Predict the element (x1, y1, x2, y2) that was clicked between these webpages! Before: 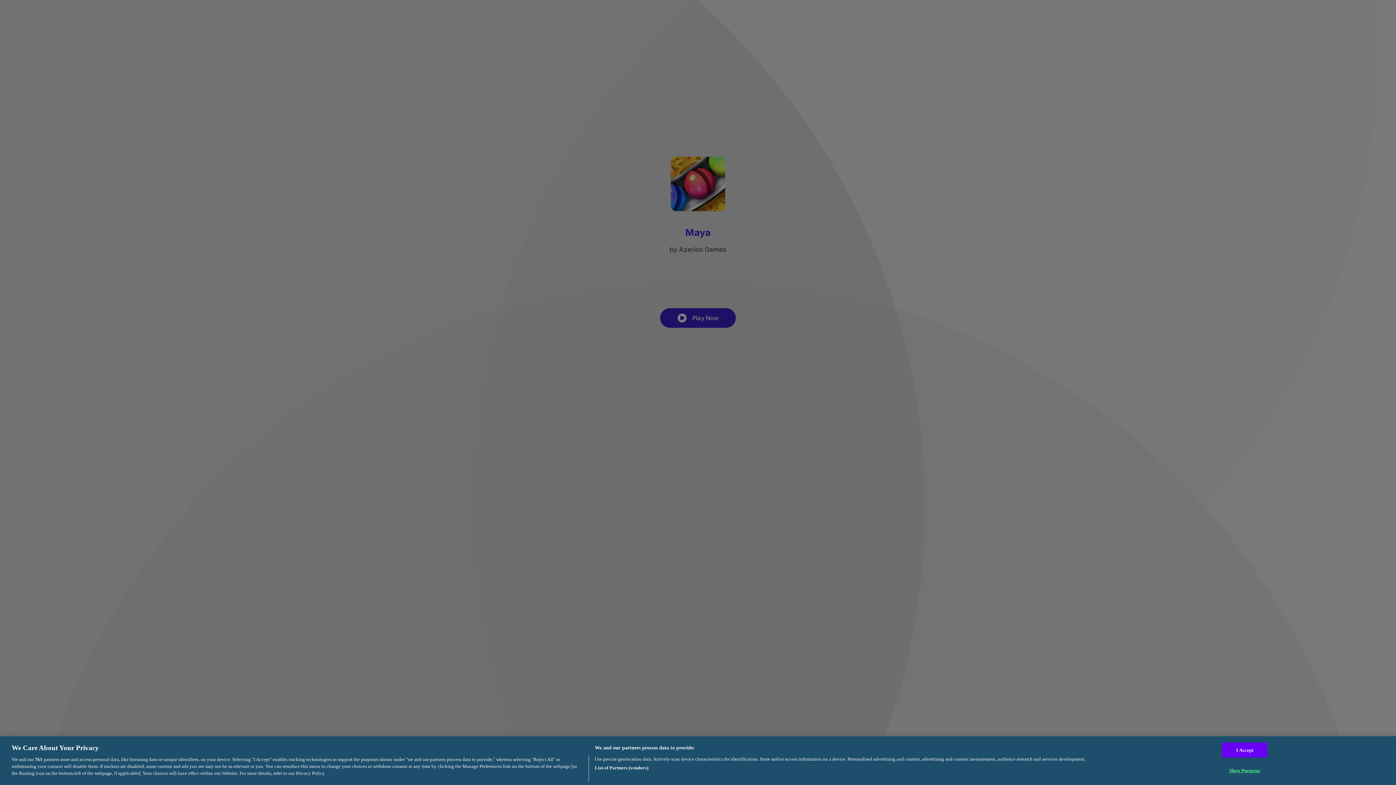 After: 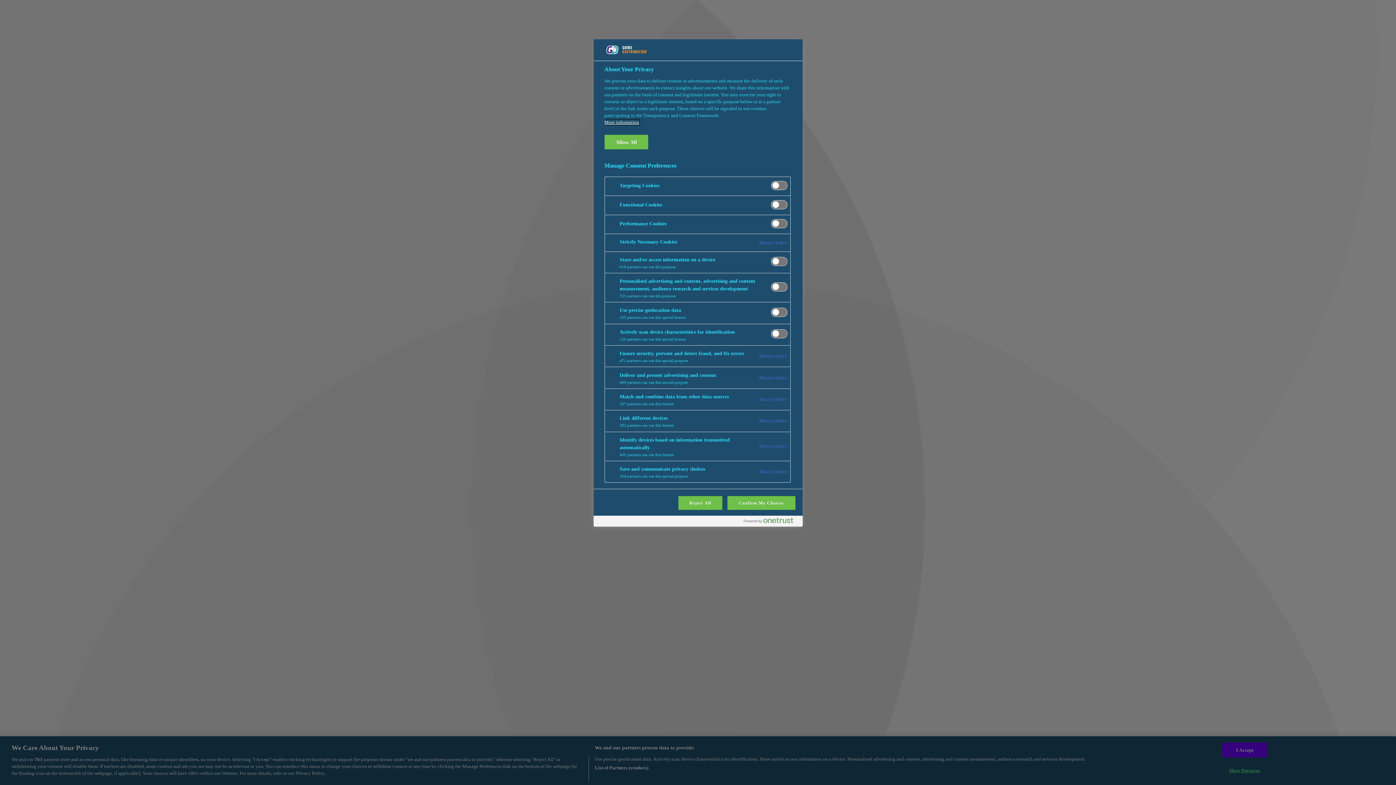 Action: label: Show Purposes bbox: (1222, 776, 1267, 790)